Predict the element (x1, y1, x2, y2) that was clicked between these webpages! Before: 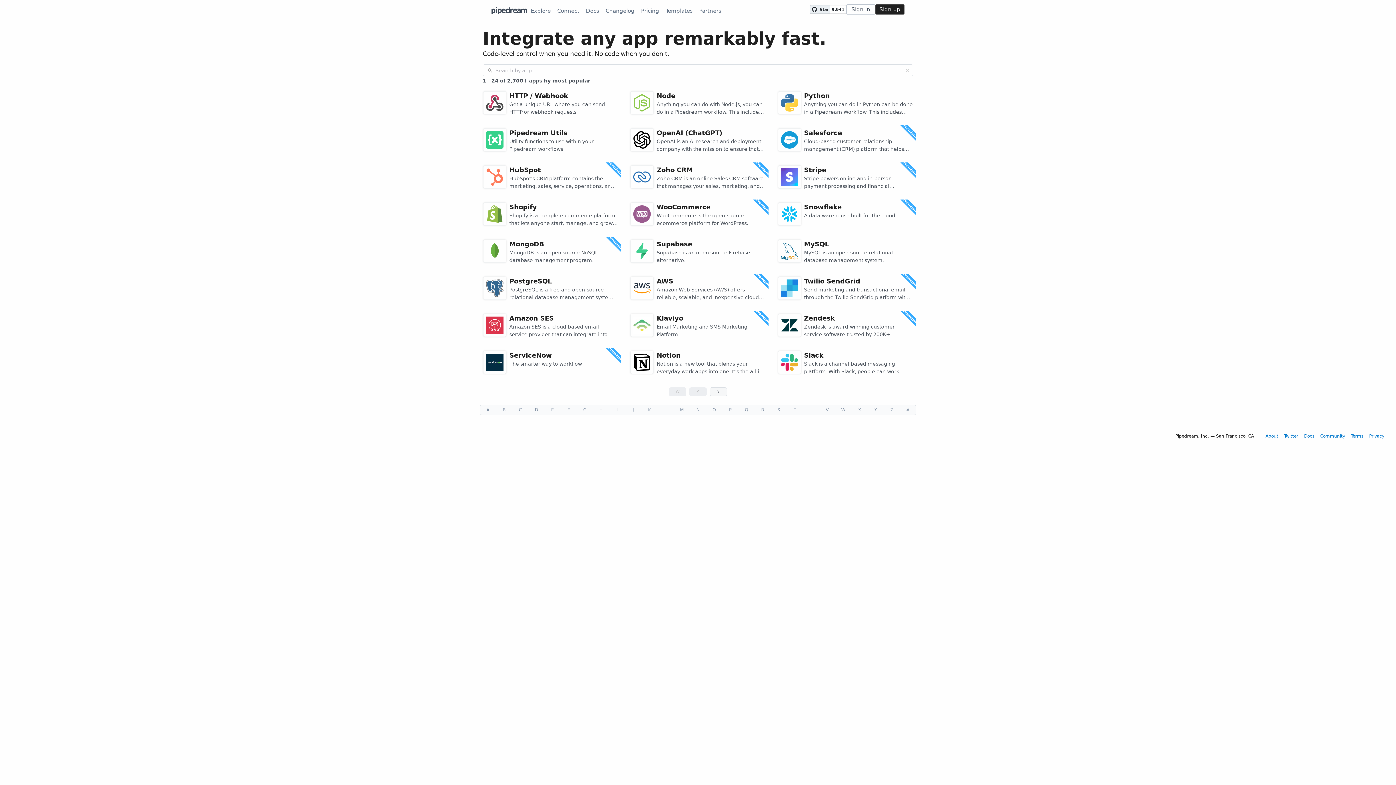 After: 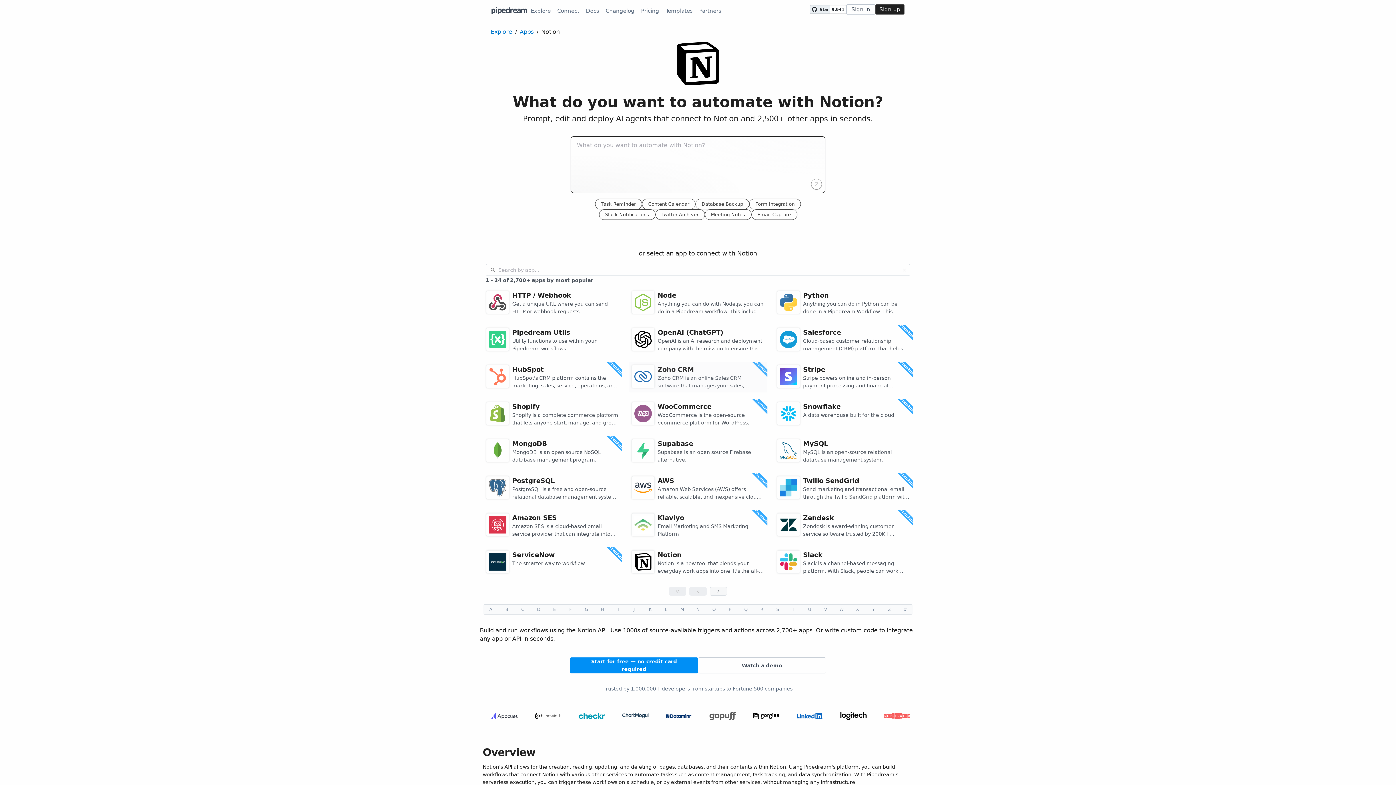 Action: label: Notion
Notion is a new tool that blends your everyday work apps into one. It's the all-in-one workspace for you and your team. bbox: (627, 347, 768, 378)